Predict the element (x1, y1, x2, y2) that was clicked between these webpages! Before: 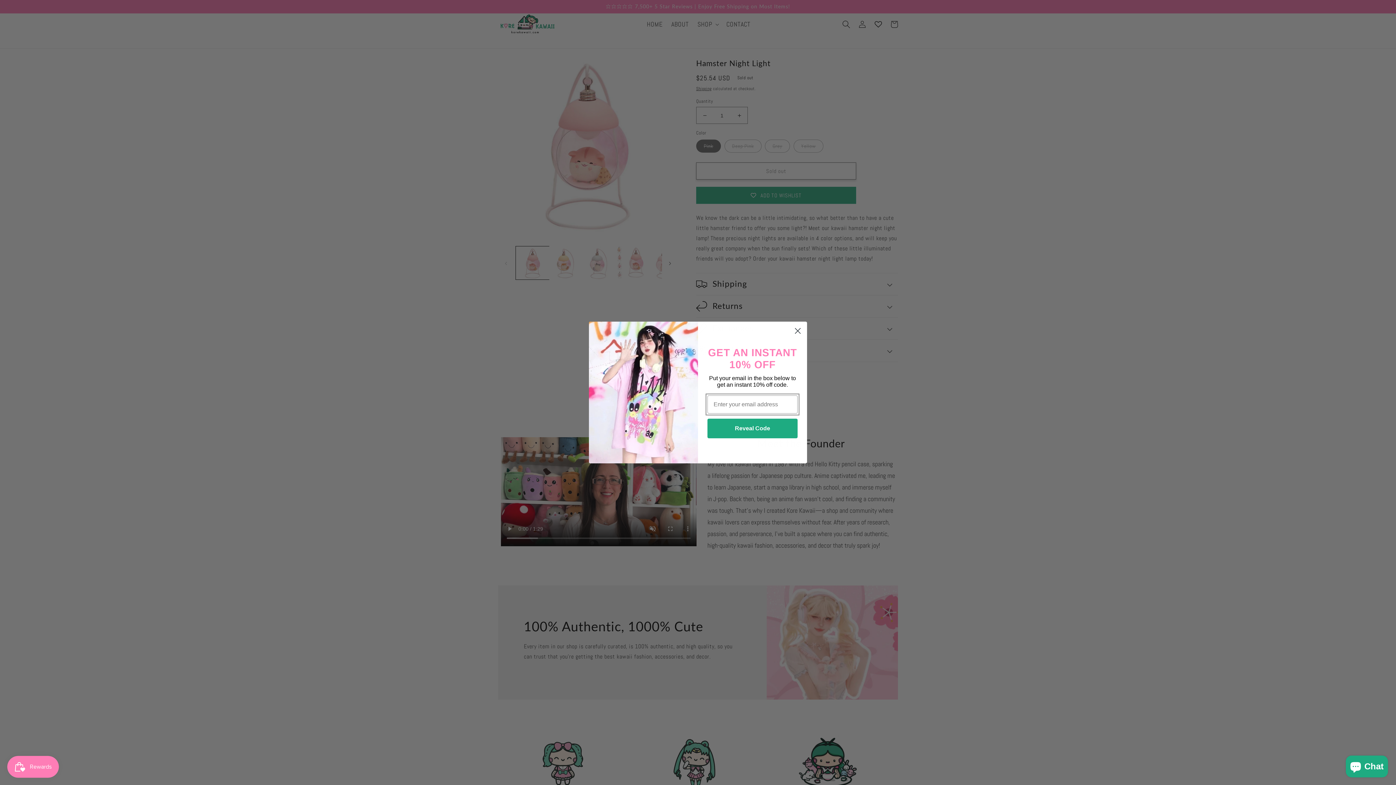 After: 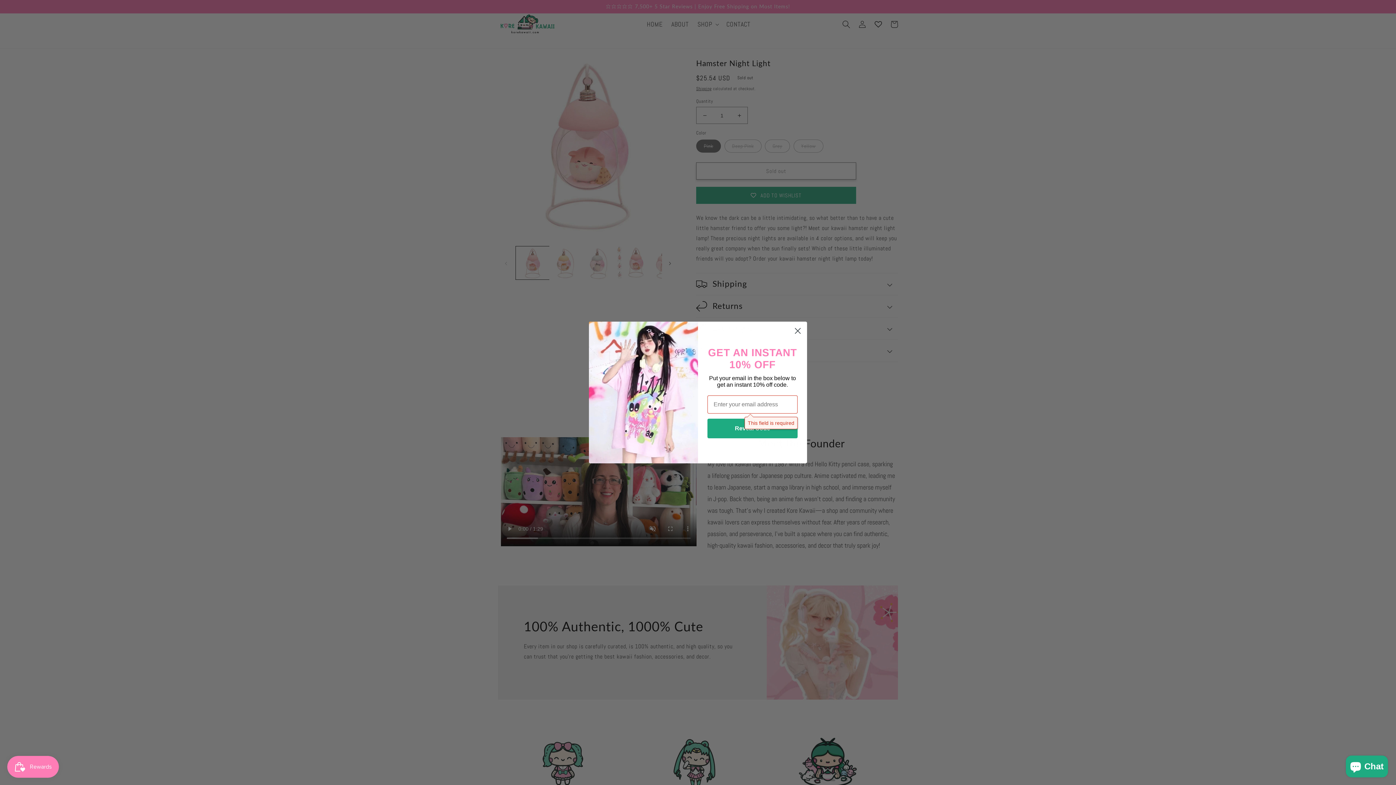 Action: bbox: (707, 418, 797, 438) label: Reveal Code